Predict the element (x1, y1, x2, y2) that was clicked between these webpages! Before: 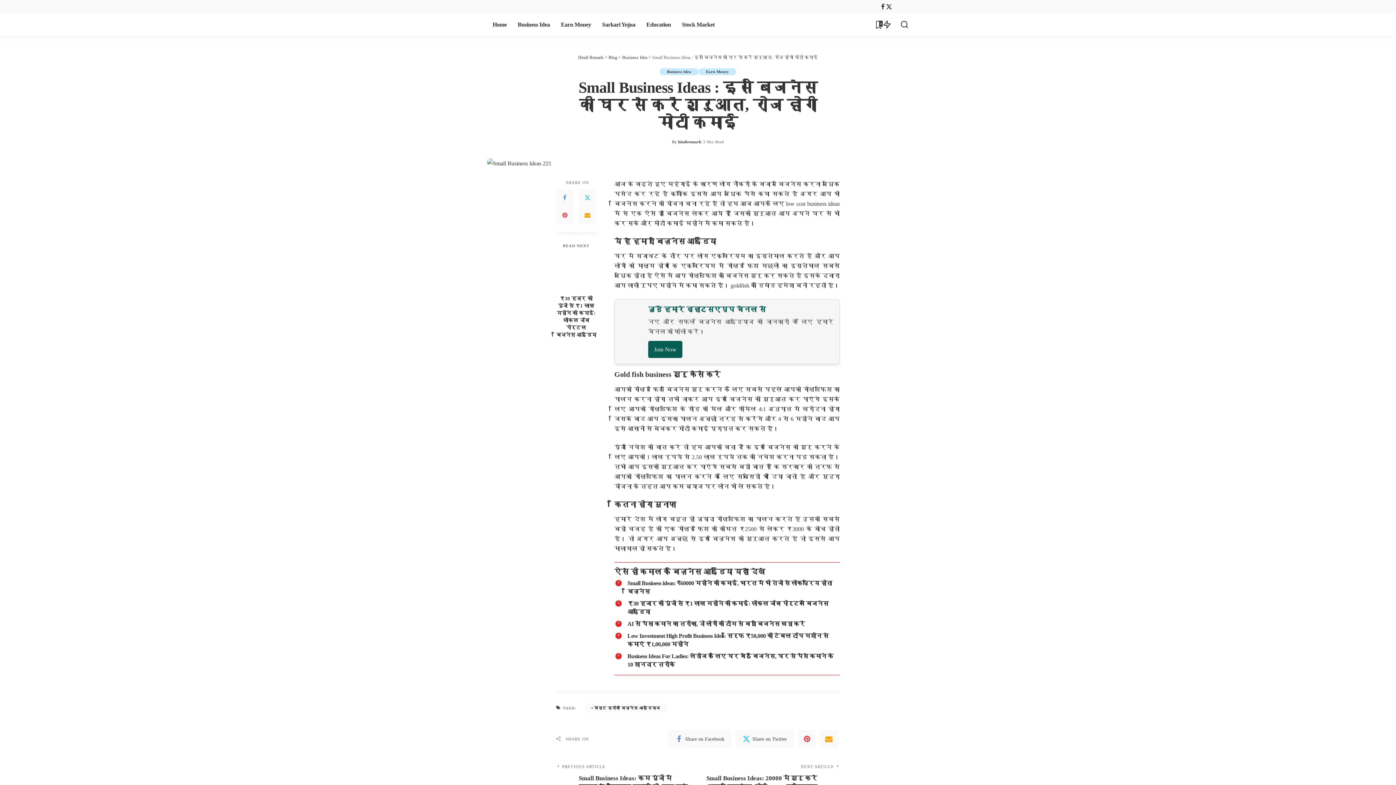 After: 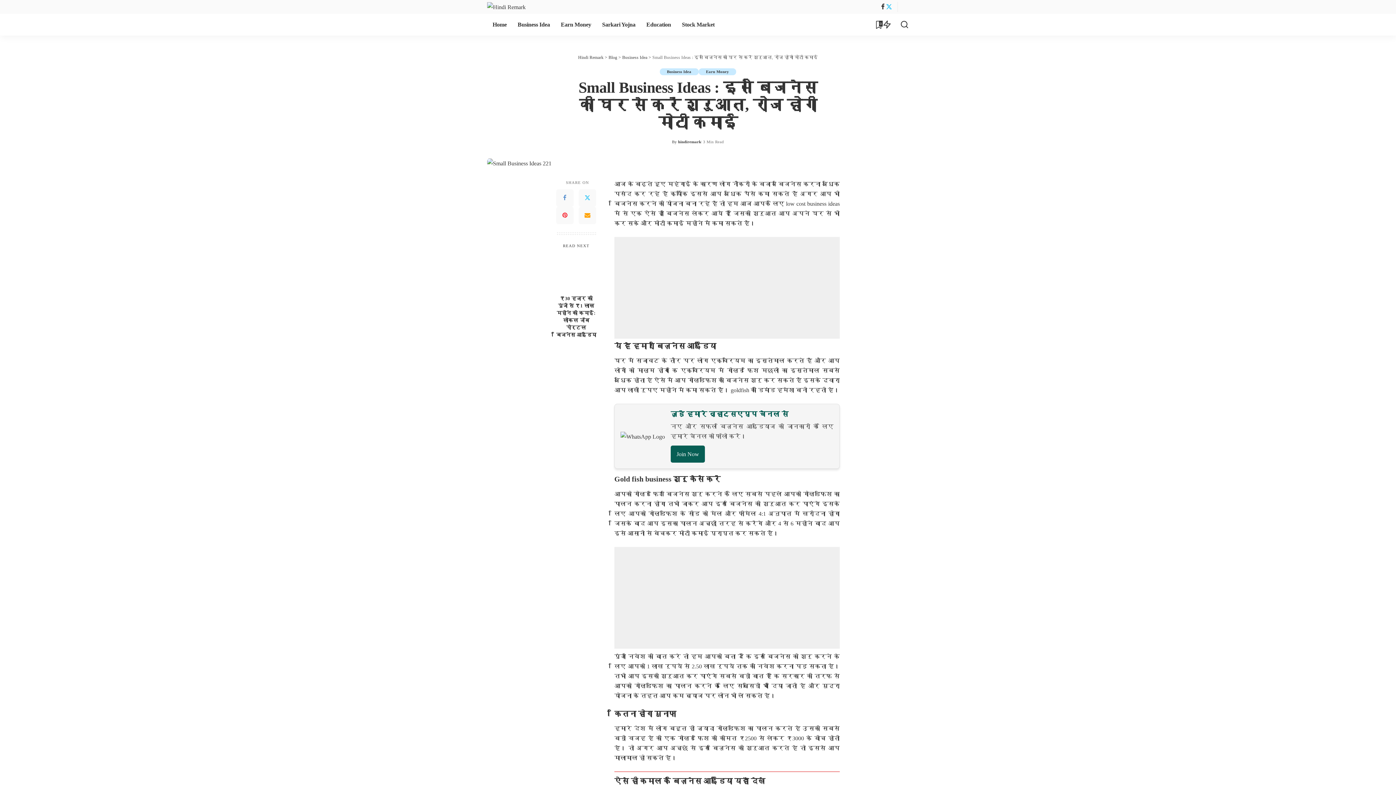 Action: label: Twitter bbox: (886, 1, 892, 12)